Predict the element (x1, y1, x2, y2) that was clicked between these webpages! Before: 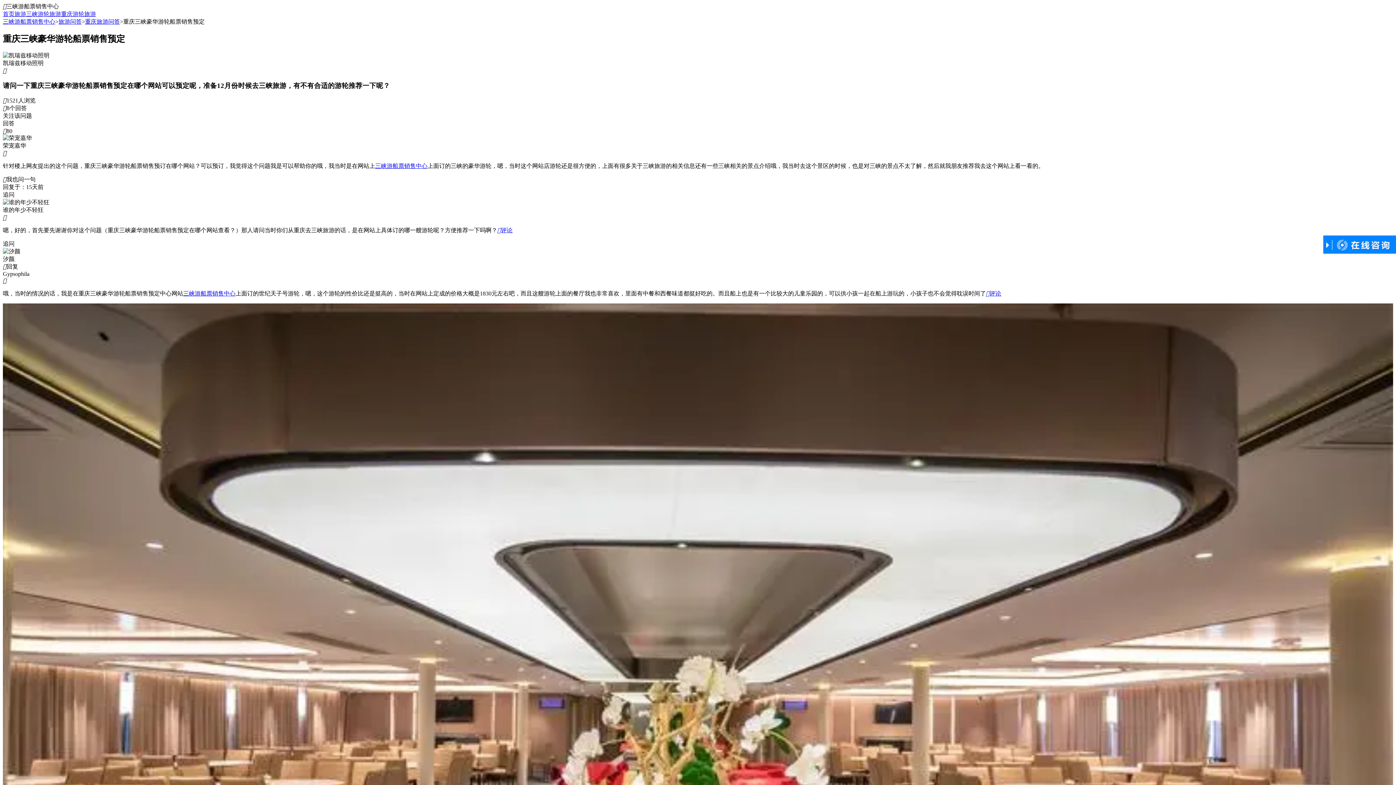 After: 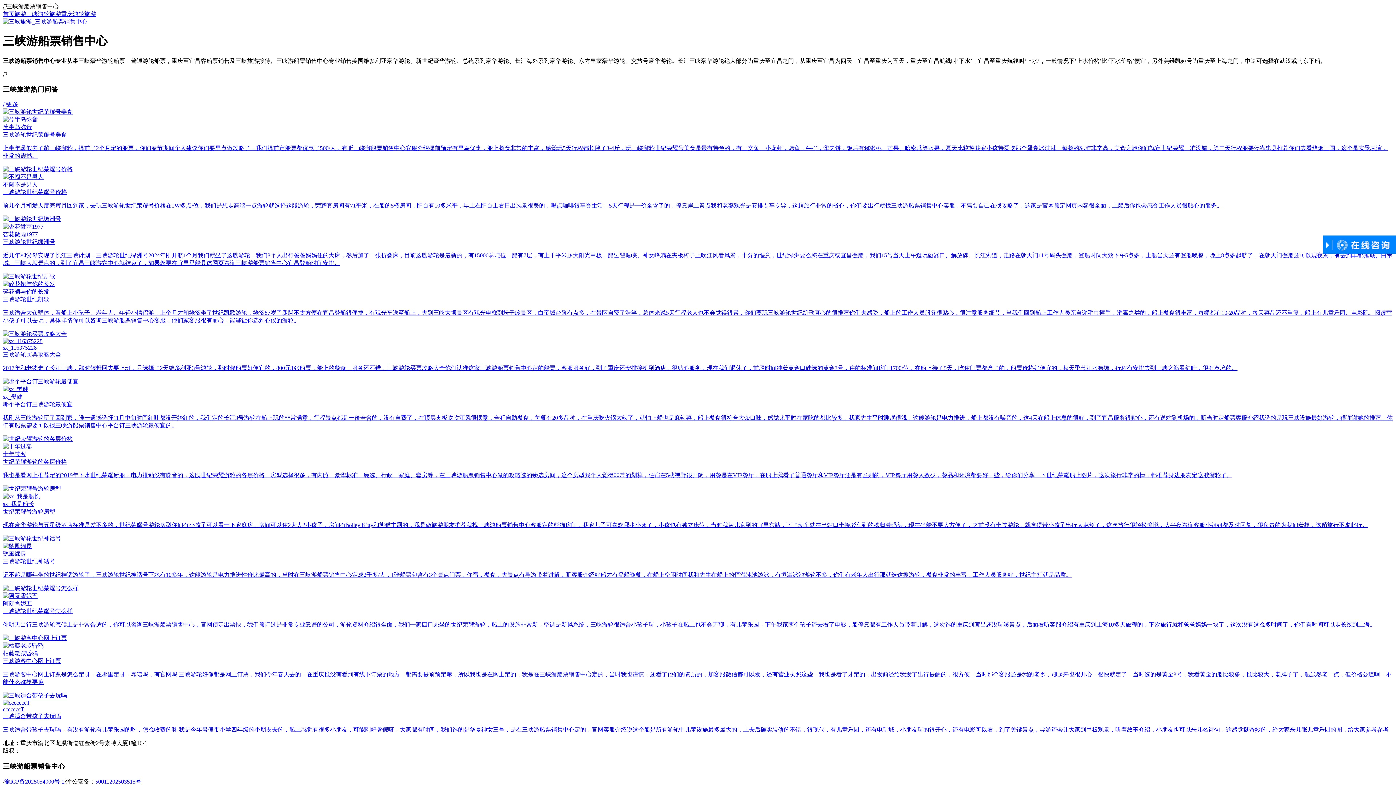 Action: bbox: (2, 10, 14, 17) label: 首页